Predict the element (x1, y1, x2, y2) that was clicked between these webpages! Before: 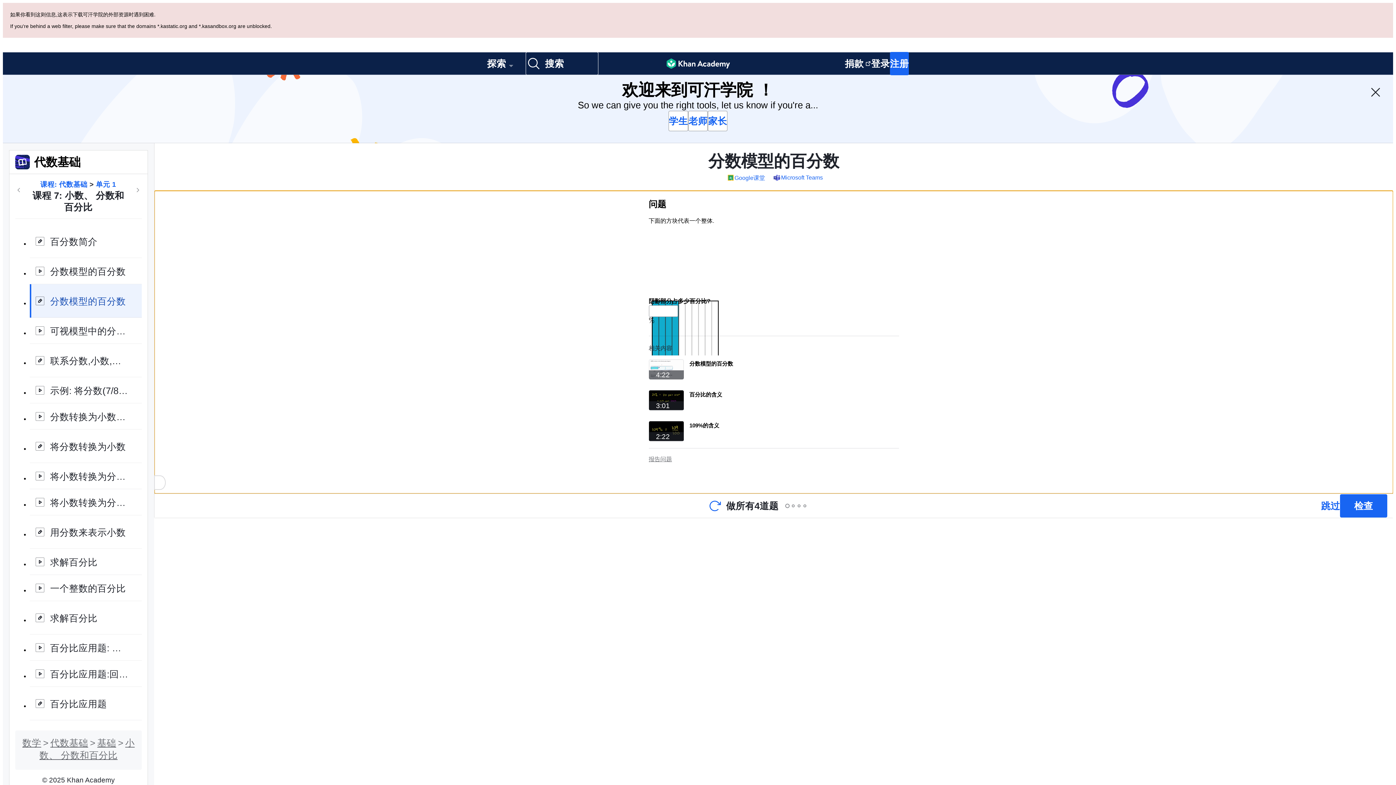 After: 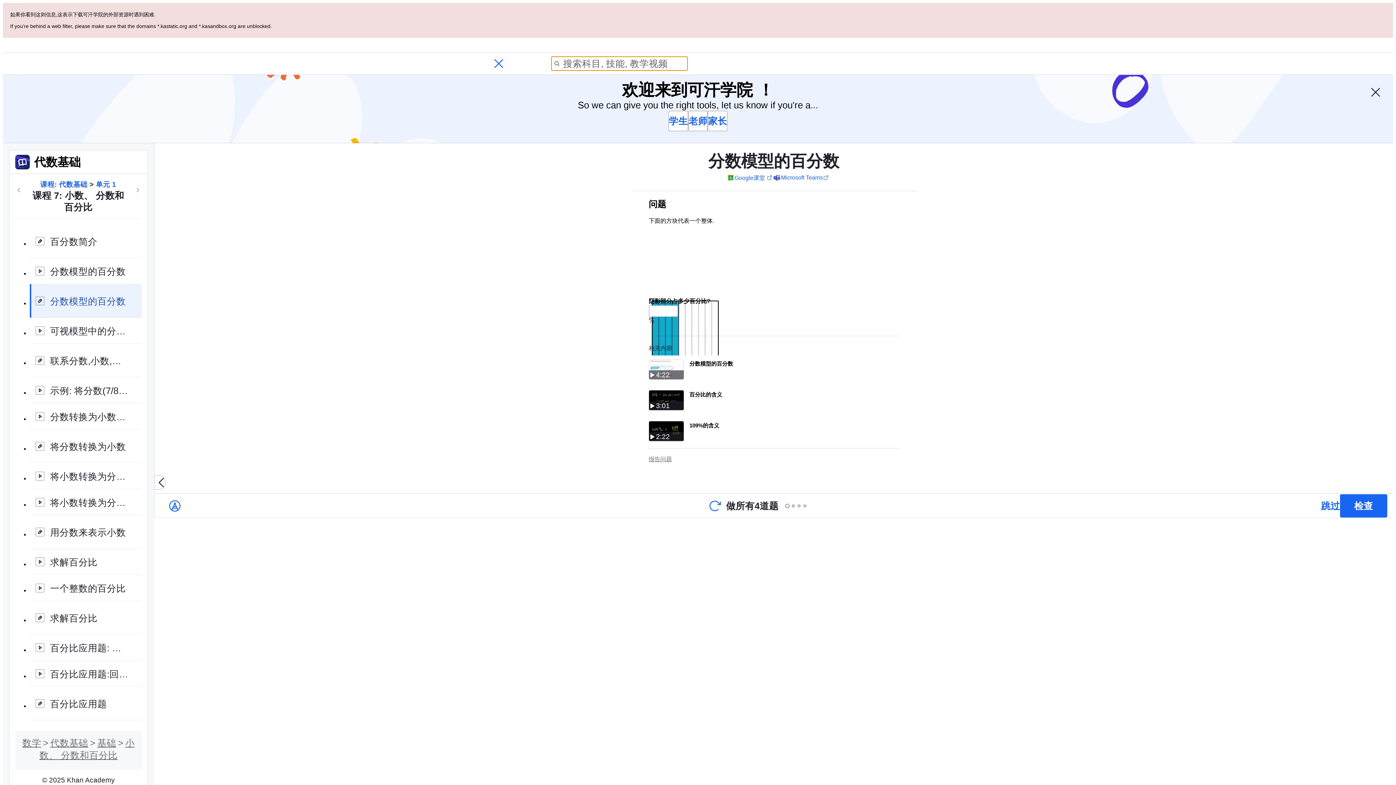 Action: bbox: (525, 52, 598, 75) label: 搜索科目, 技能, 教学视频